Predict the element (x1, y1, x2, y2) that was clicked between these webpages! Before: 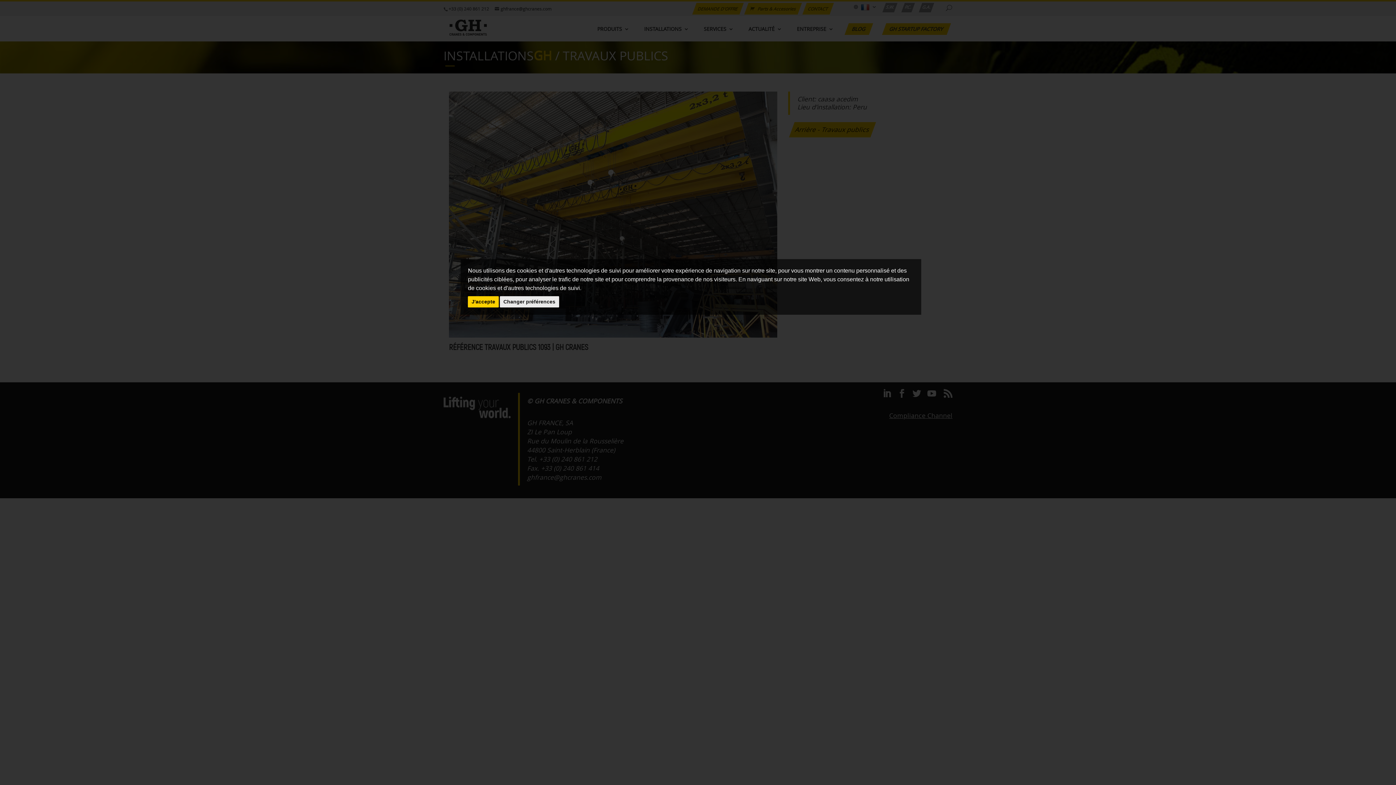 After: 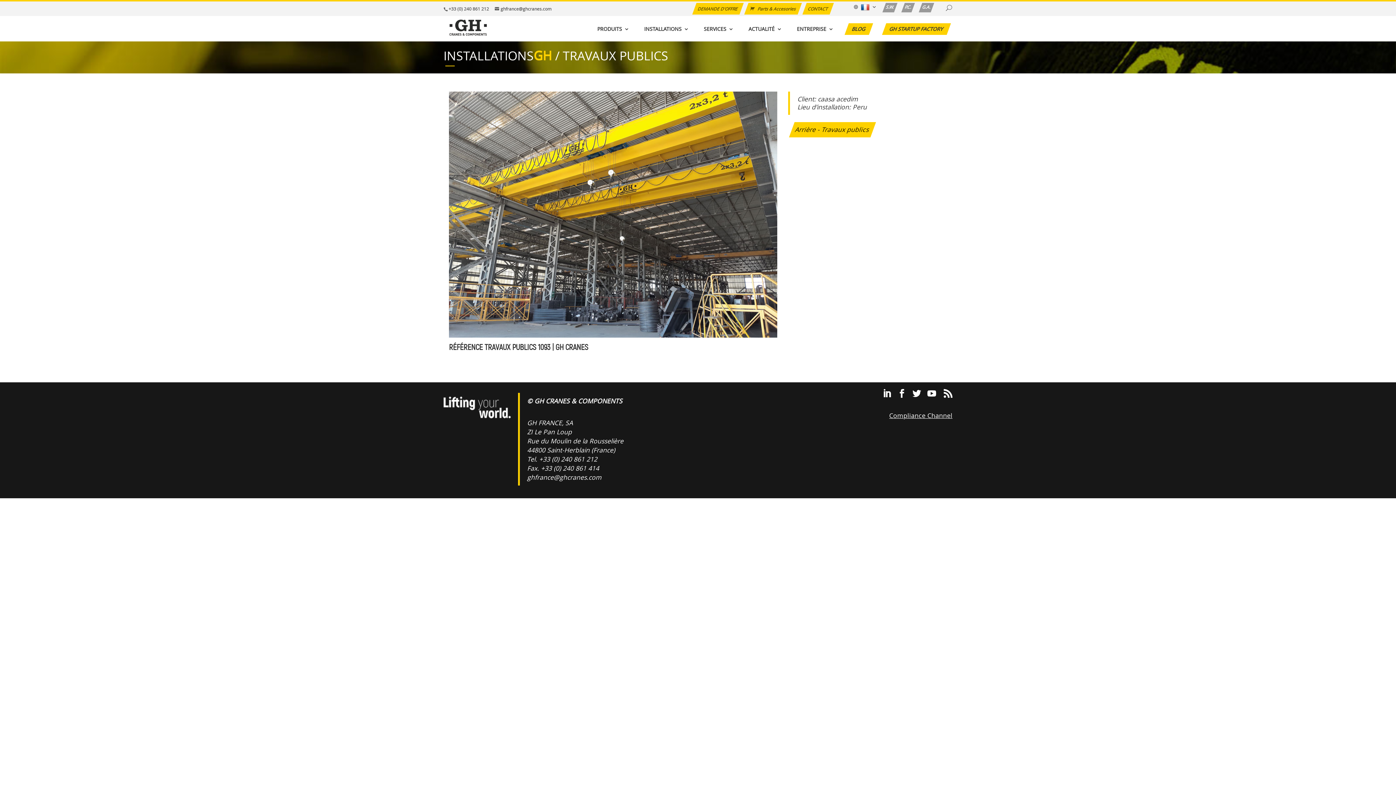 Action: bbox: (468, 296, 498, 307) label: J'accepte